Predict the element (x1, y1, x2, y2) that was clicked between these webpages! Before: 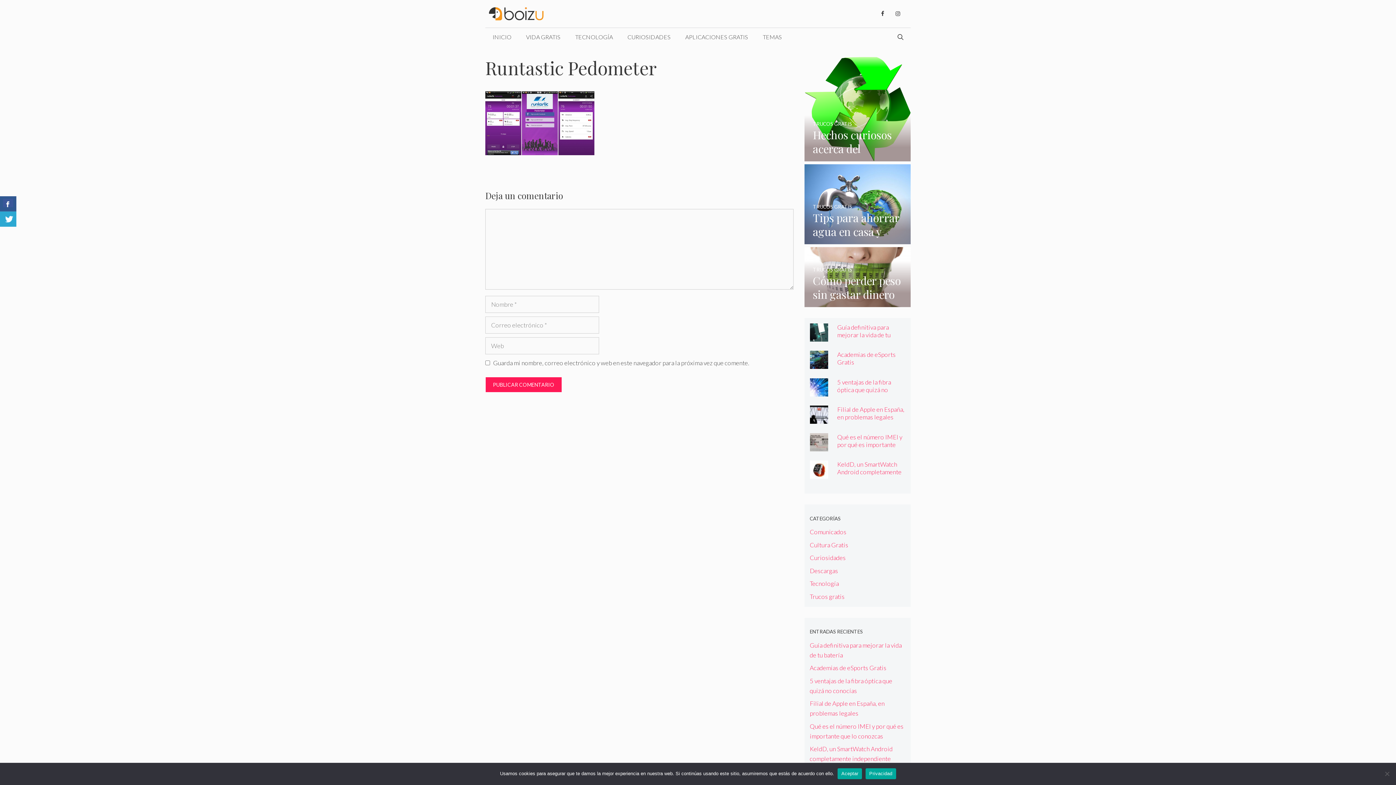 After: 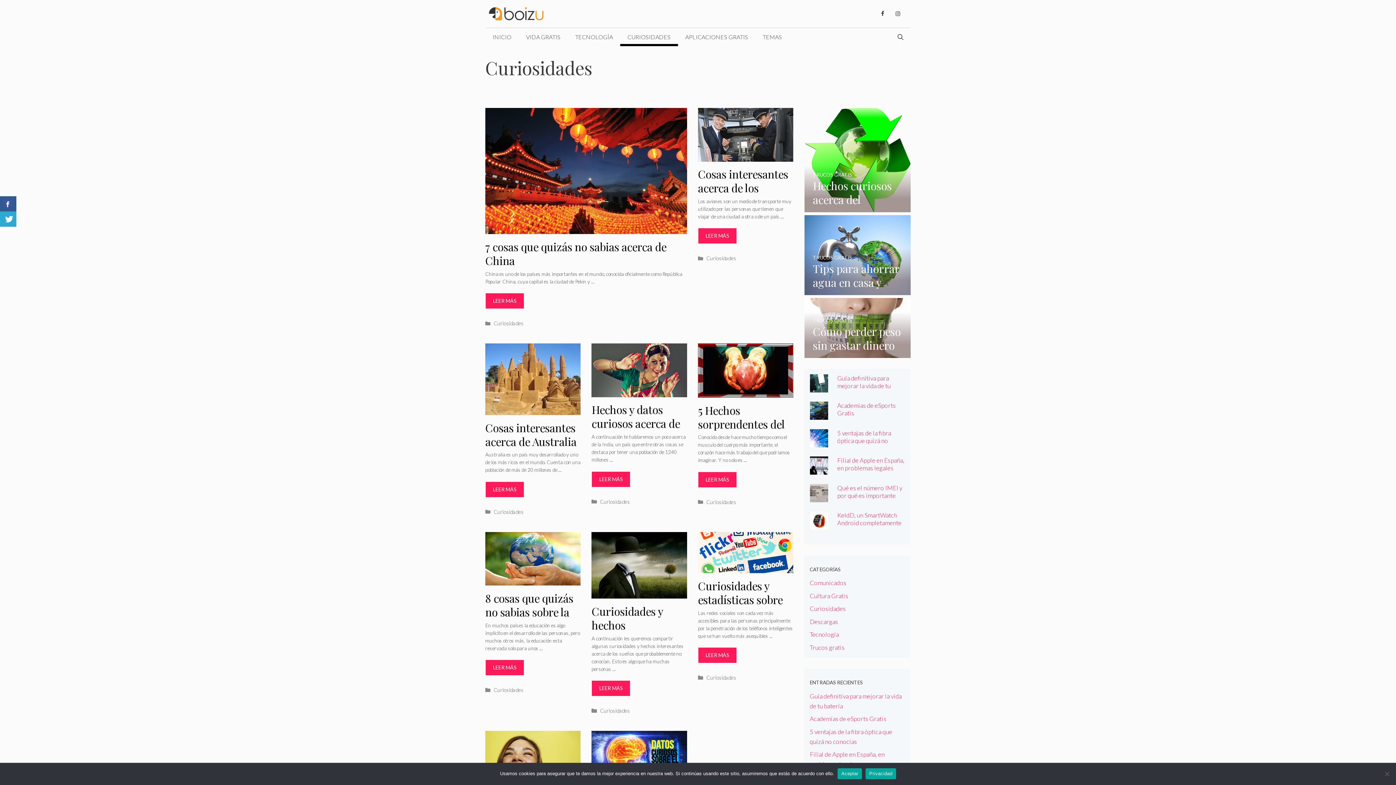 Action: bbox: (810, 554, 846, 561) label: Curiosidades